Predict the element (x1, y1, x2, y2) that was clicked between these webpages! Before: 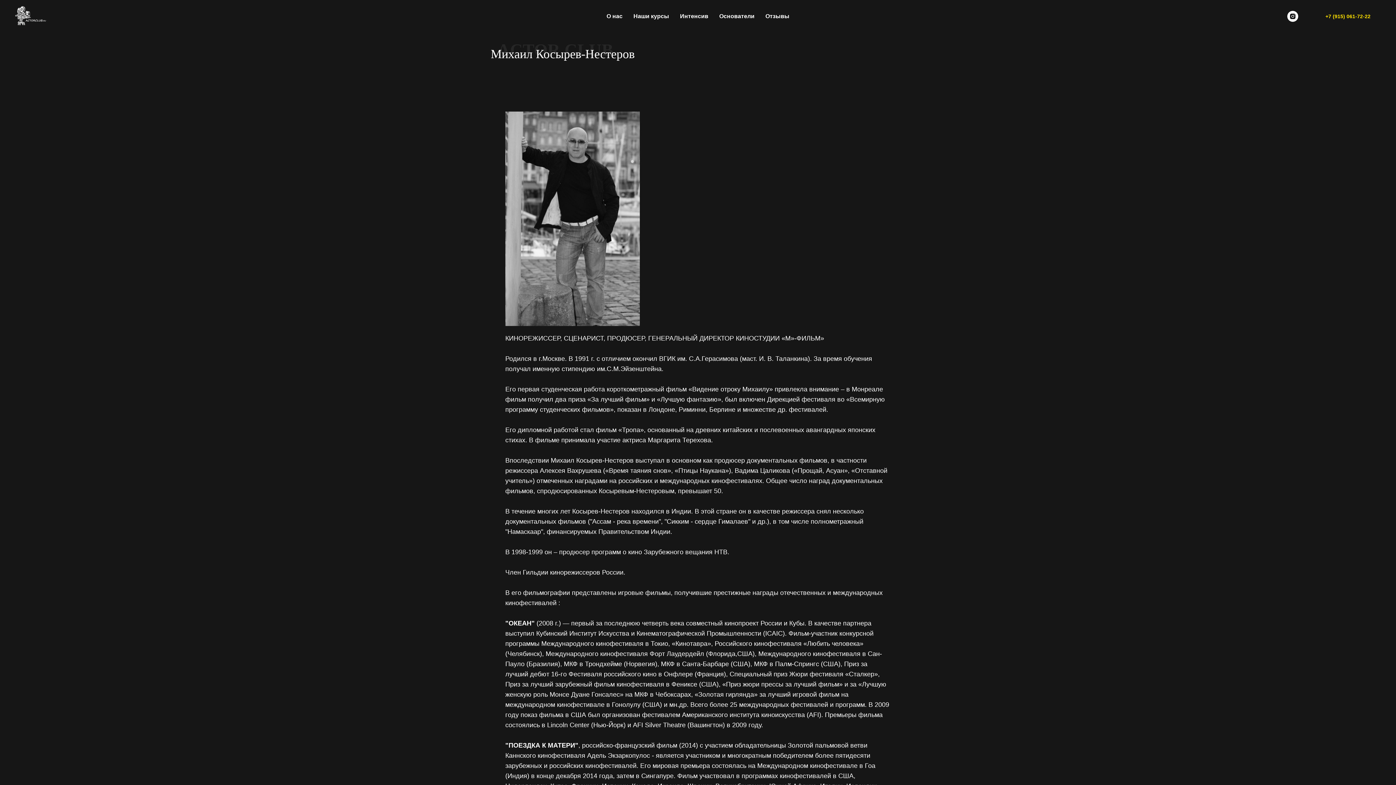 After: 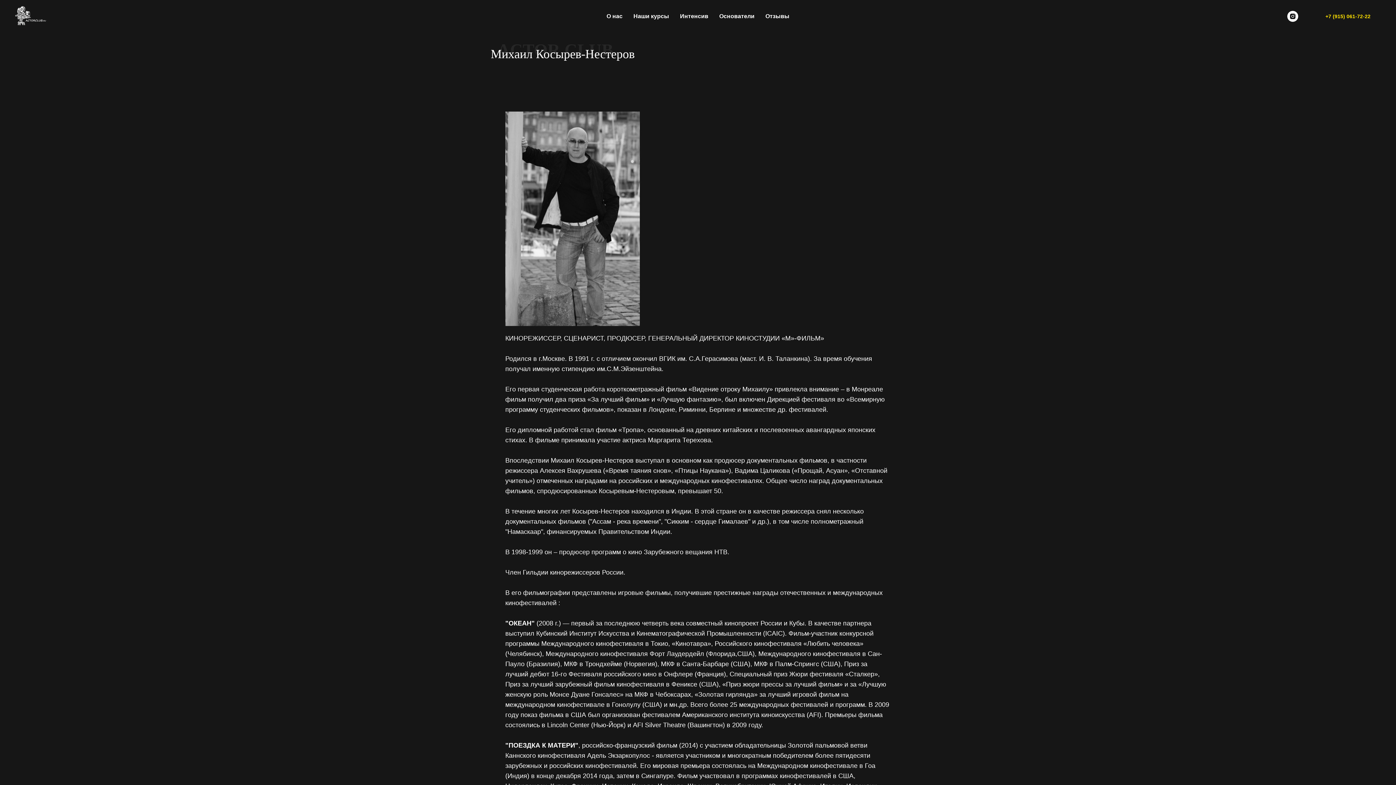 Action: bbox: (1287, 10, 1298, 21) label: instagram